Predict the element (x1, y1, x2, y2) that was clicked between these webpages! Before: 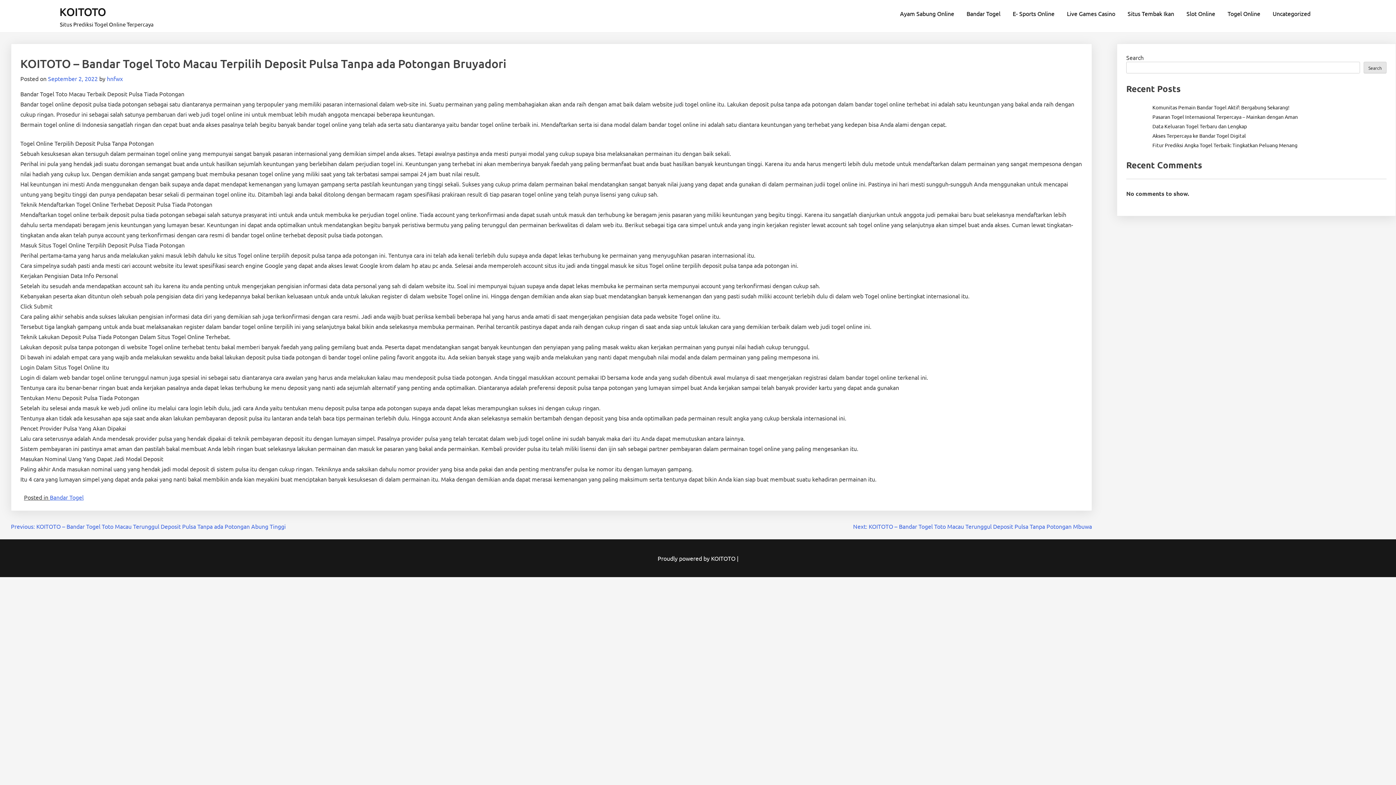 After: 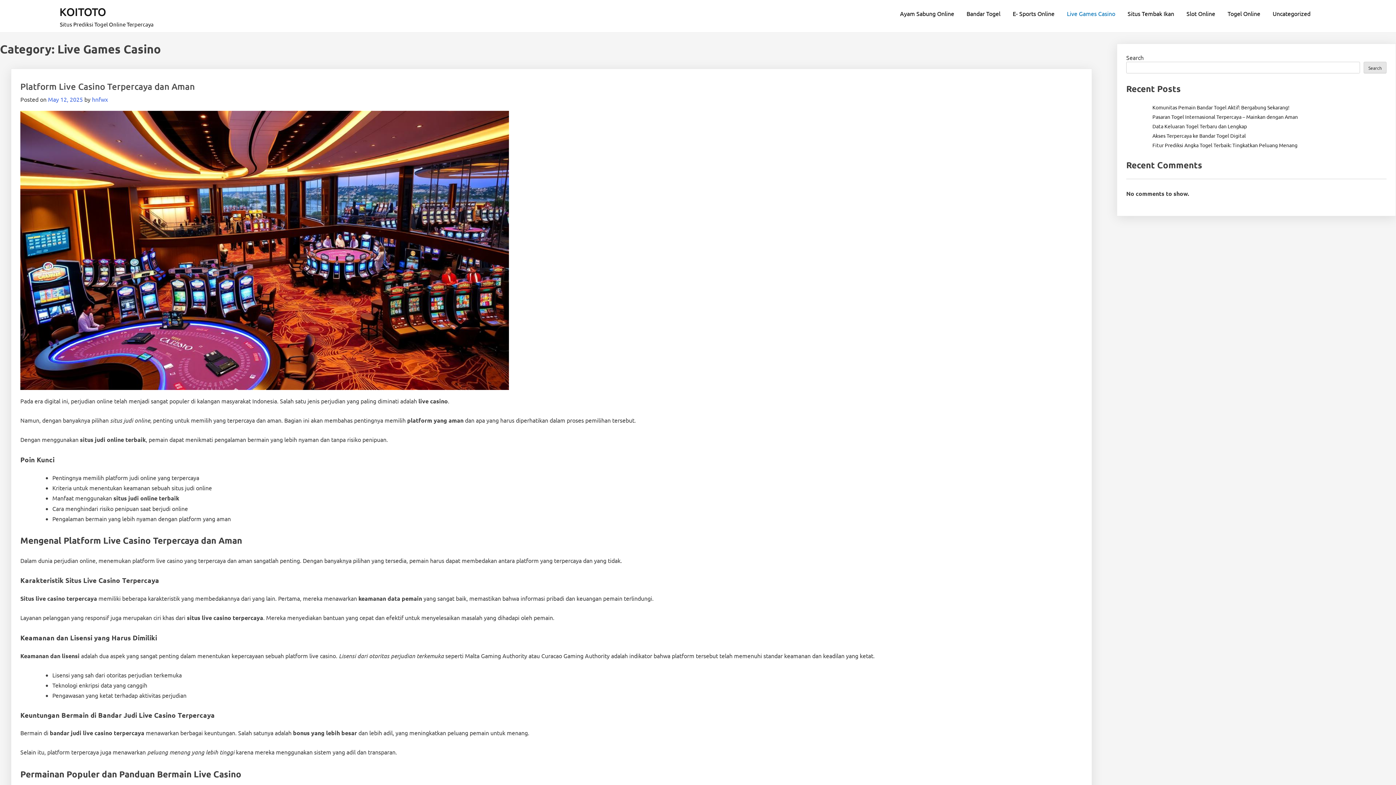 Action: bbox: (1061, 5, 1121, 21) label: Live Games Casino